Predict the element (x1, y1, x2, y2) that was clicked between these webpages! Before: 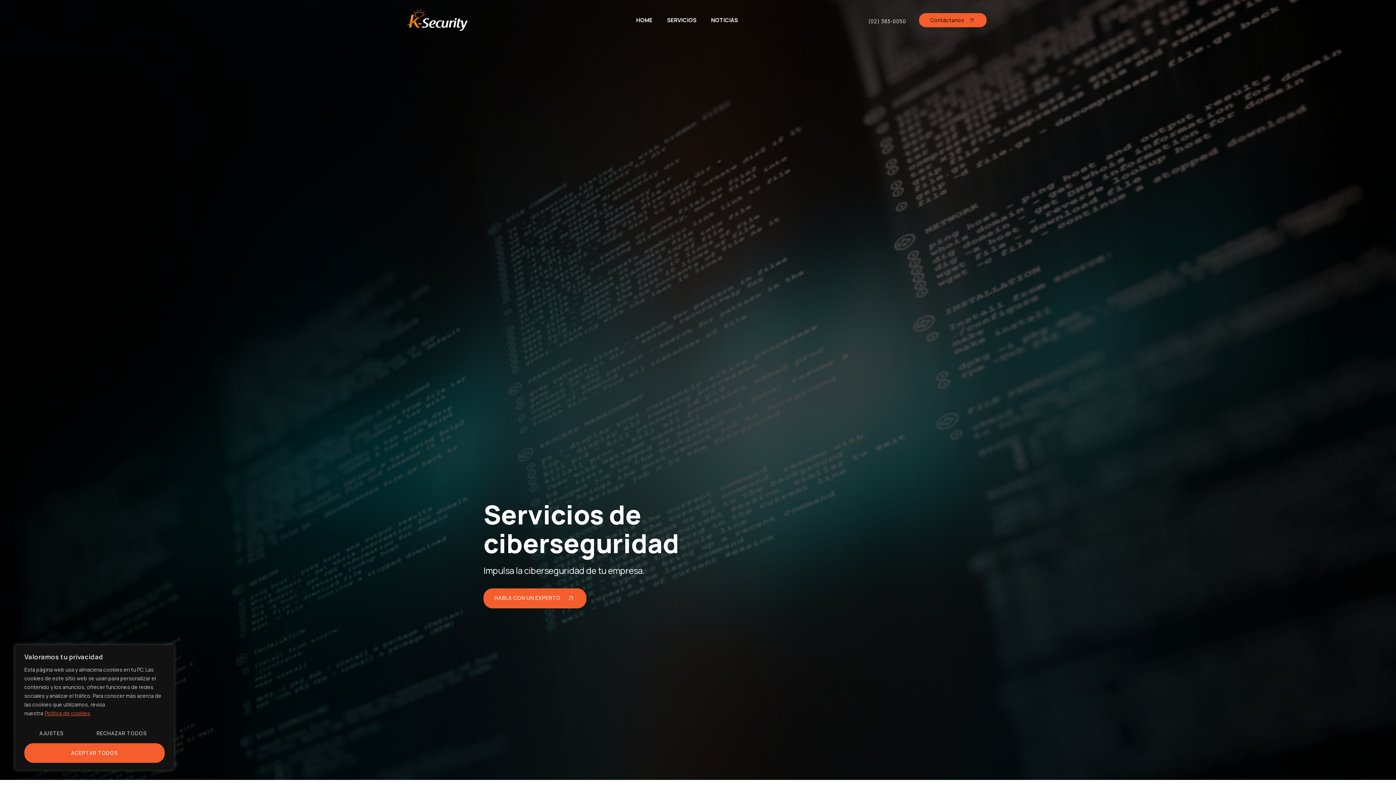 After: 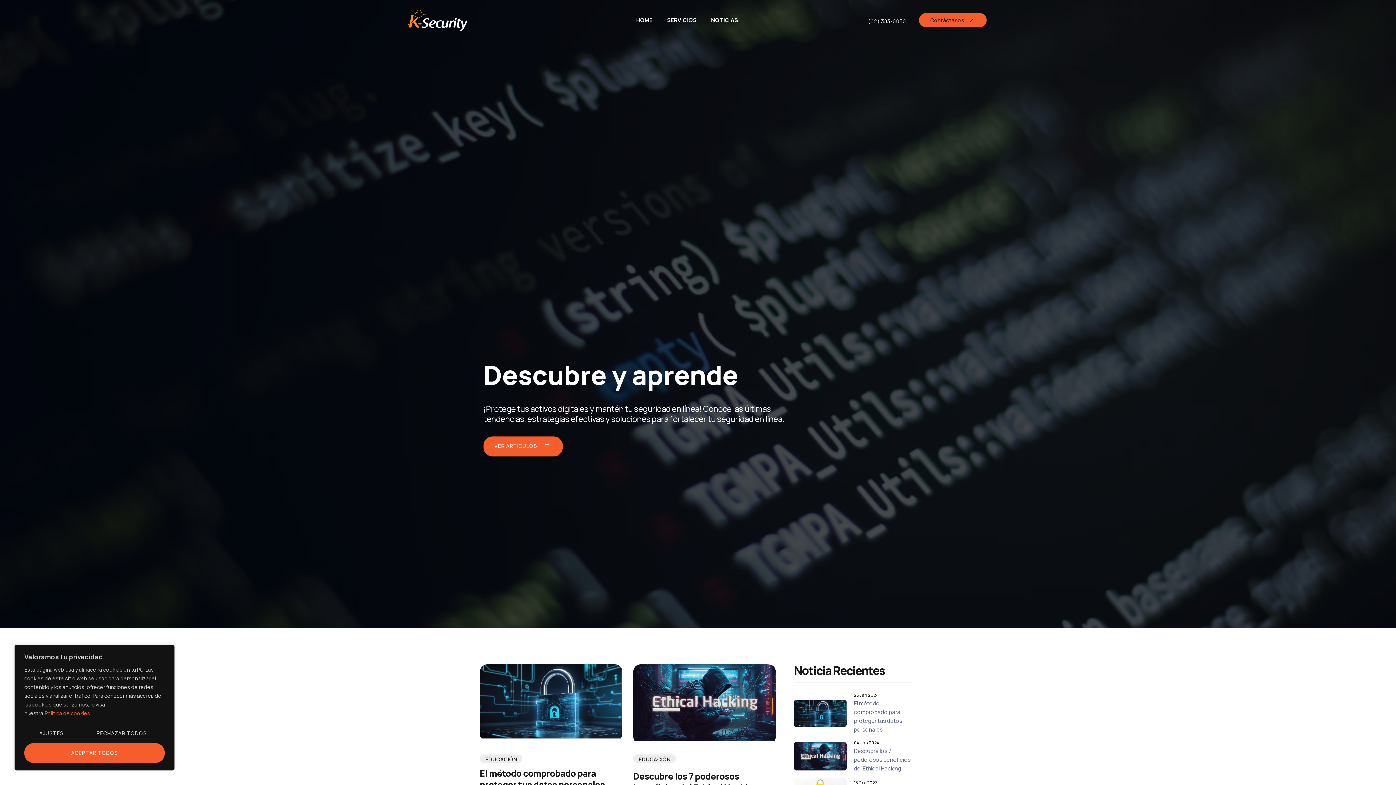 Action: label: NOTICIAS bbox: (704, 11, 745, 29)